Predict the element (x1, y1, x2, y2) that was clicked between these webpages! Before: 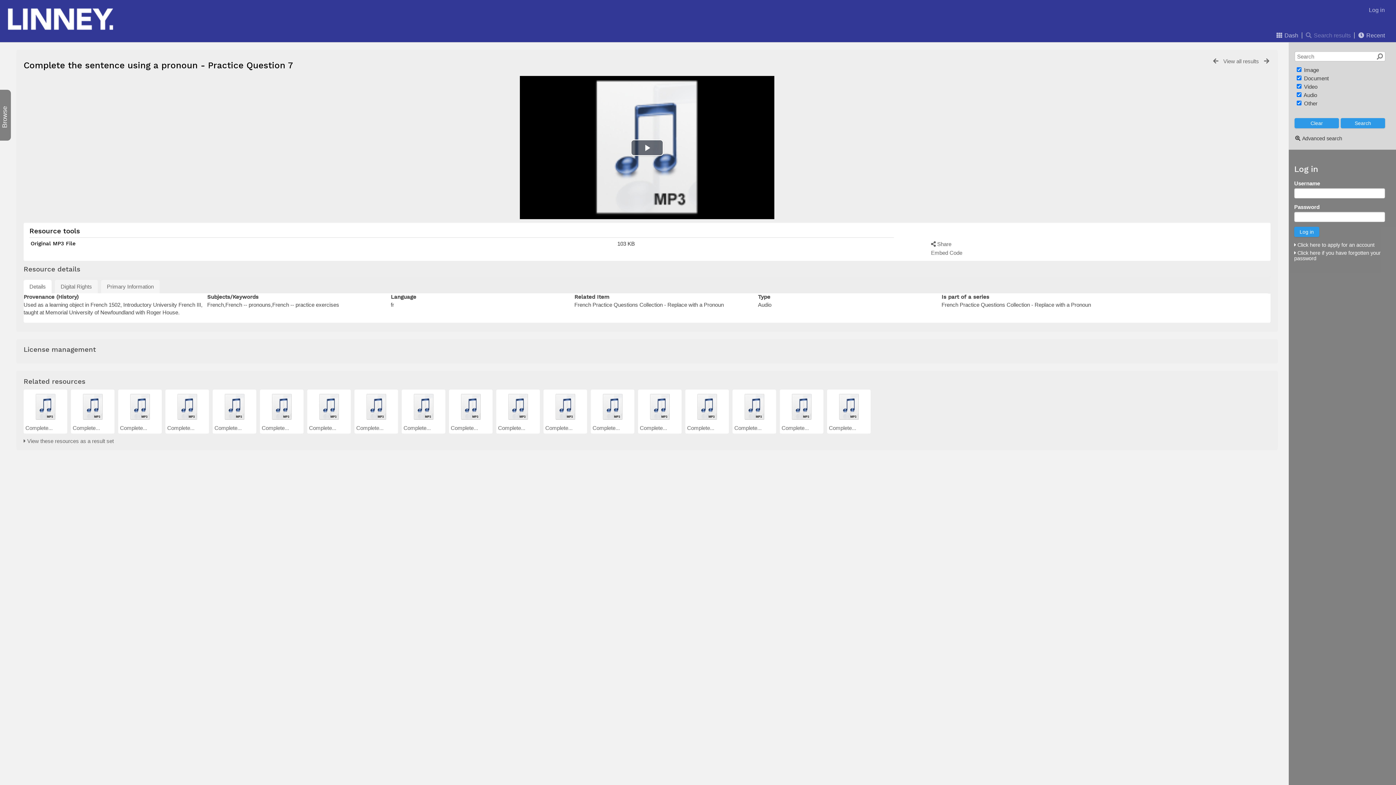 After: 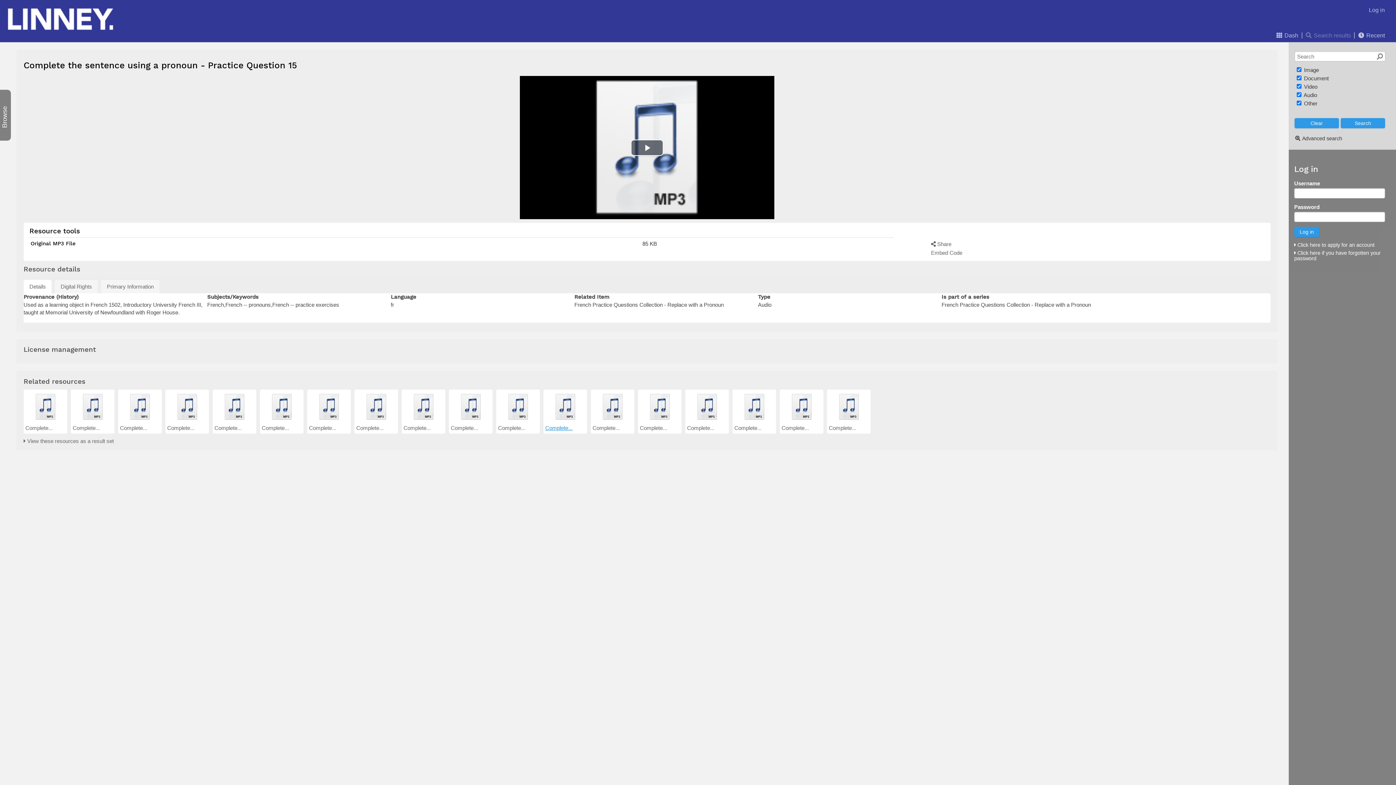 Action: bbox: (545, 425, 572, 431) label: Complete...